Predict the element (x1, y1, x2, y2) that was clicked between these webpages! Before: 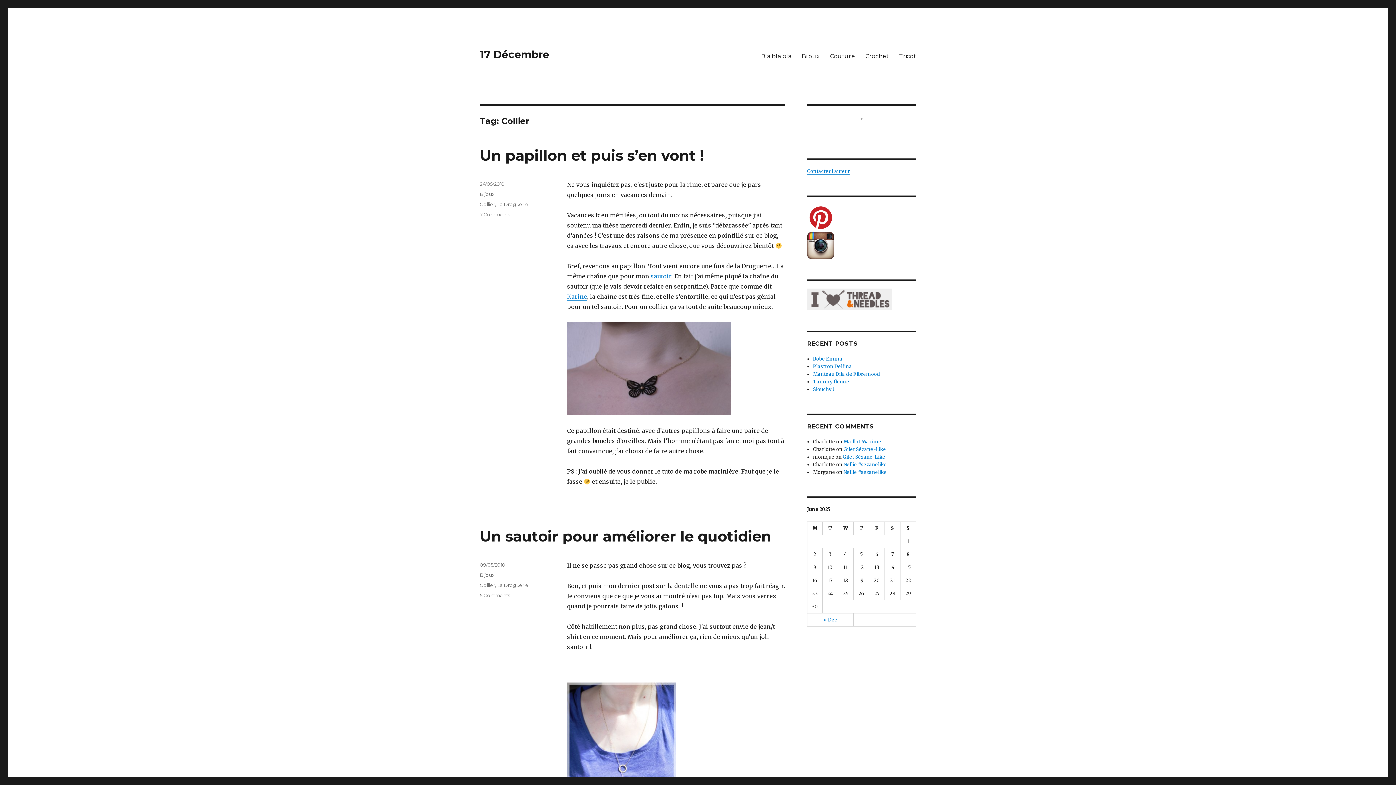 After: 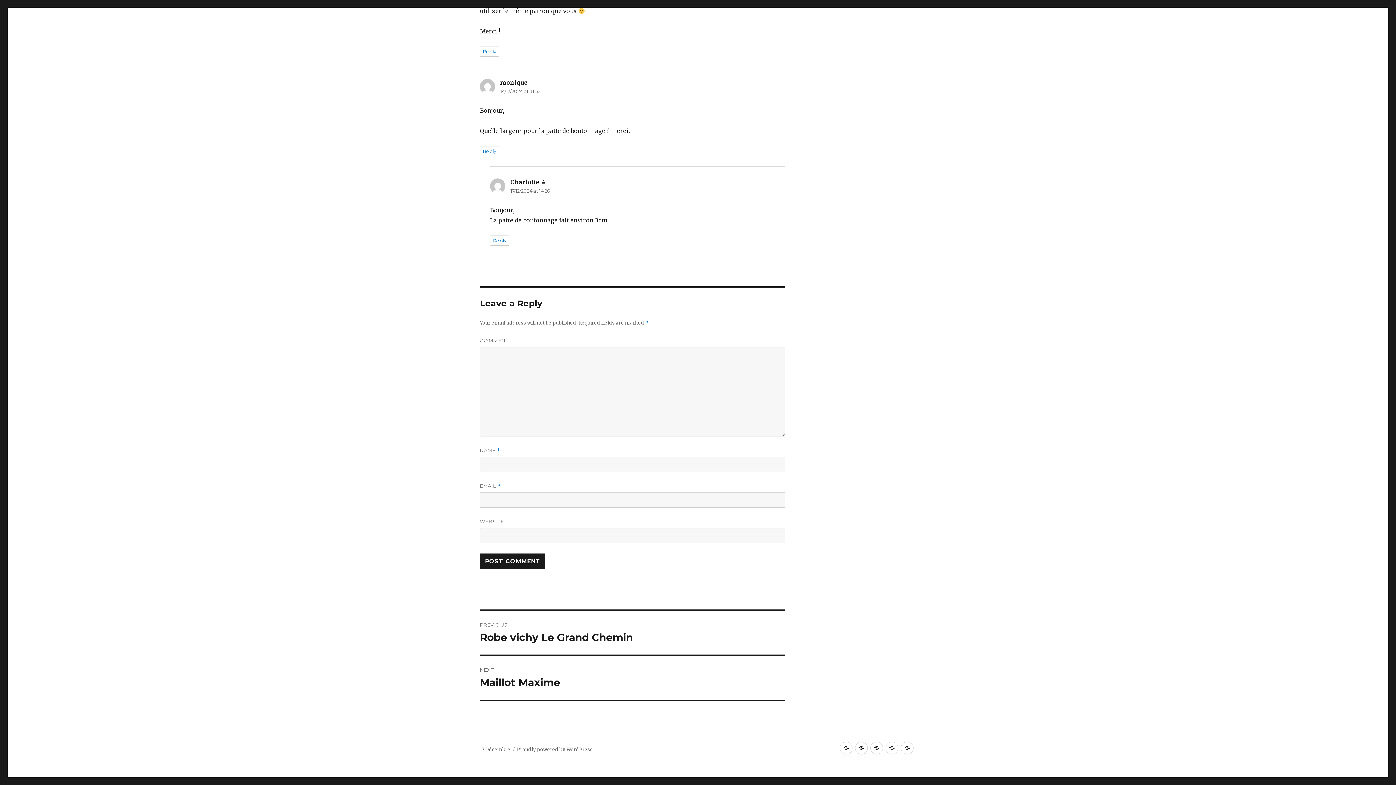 Action: bbox: (843, 454, 885, 460) label: Gilet Sézane-Like